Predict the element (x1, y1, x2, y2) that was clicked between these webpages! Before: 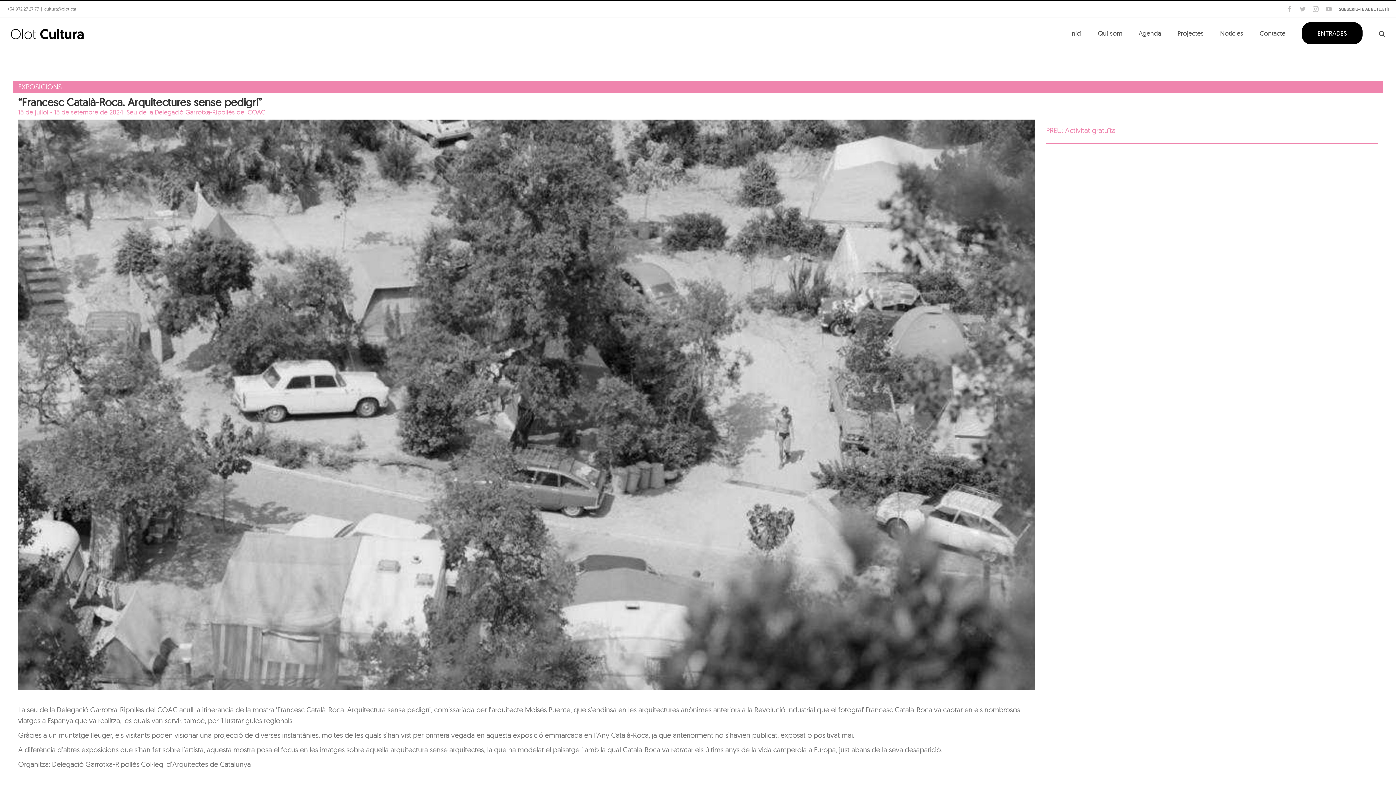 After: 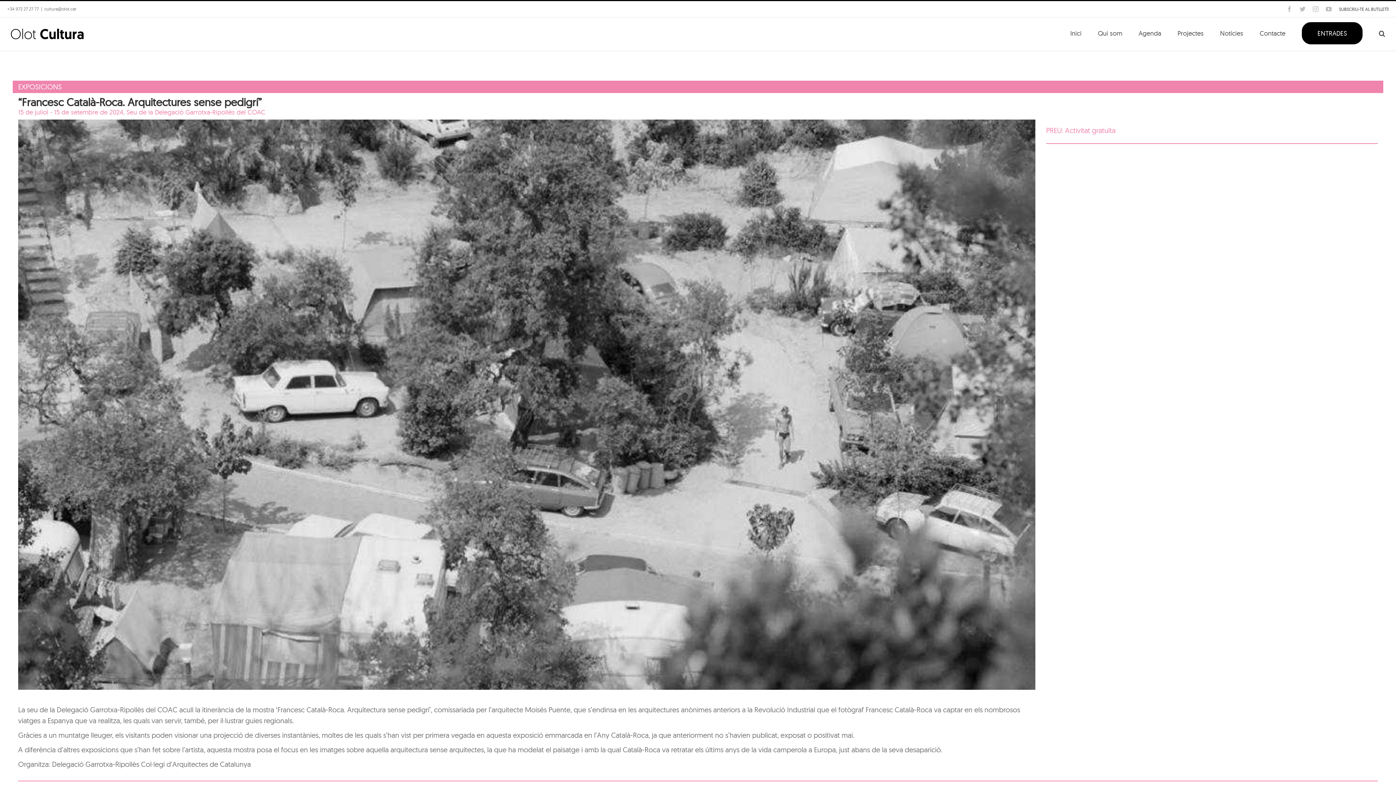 Action: bbox: (10, 9, 12, 12) label: learn more about cookies